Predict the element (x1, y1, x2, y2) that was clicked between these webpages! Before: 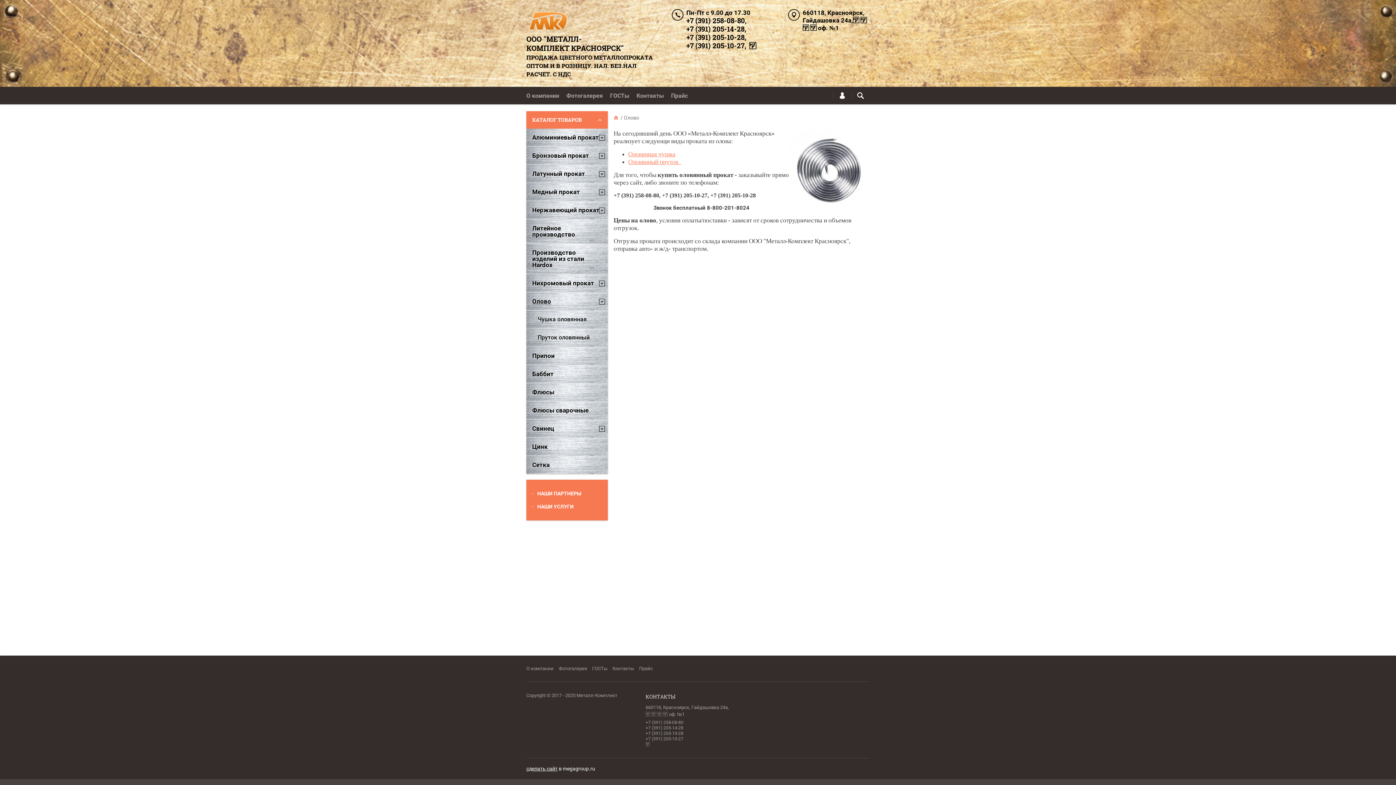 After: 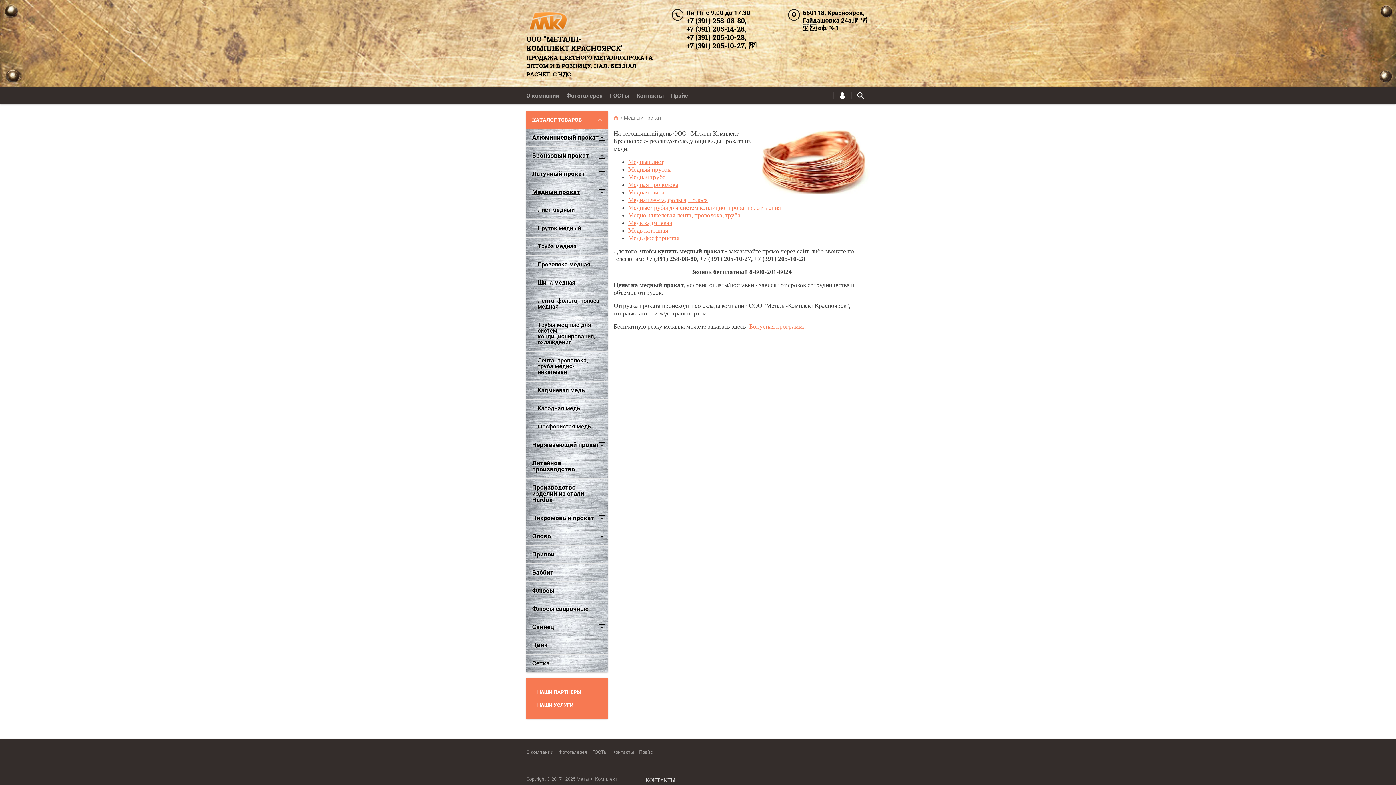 Action: label: Медный прокат bbox: (526, 183, 608, 201)